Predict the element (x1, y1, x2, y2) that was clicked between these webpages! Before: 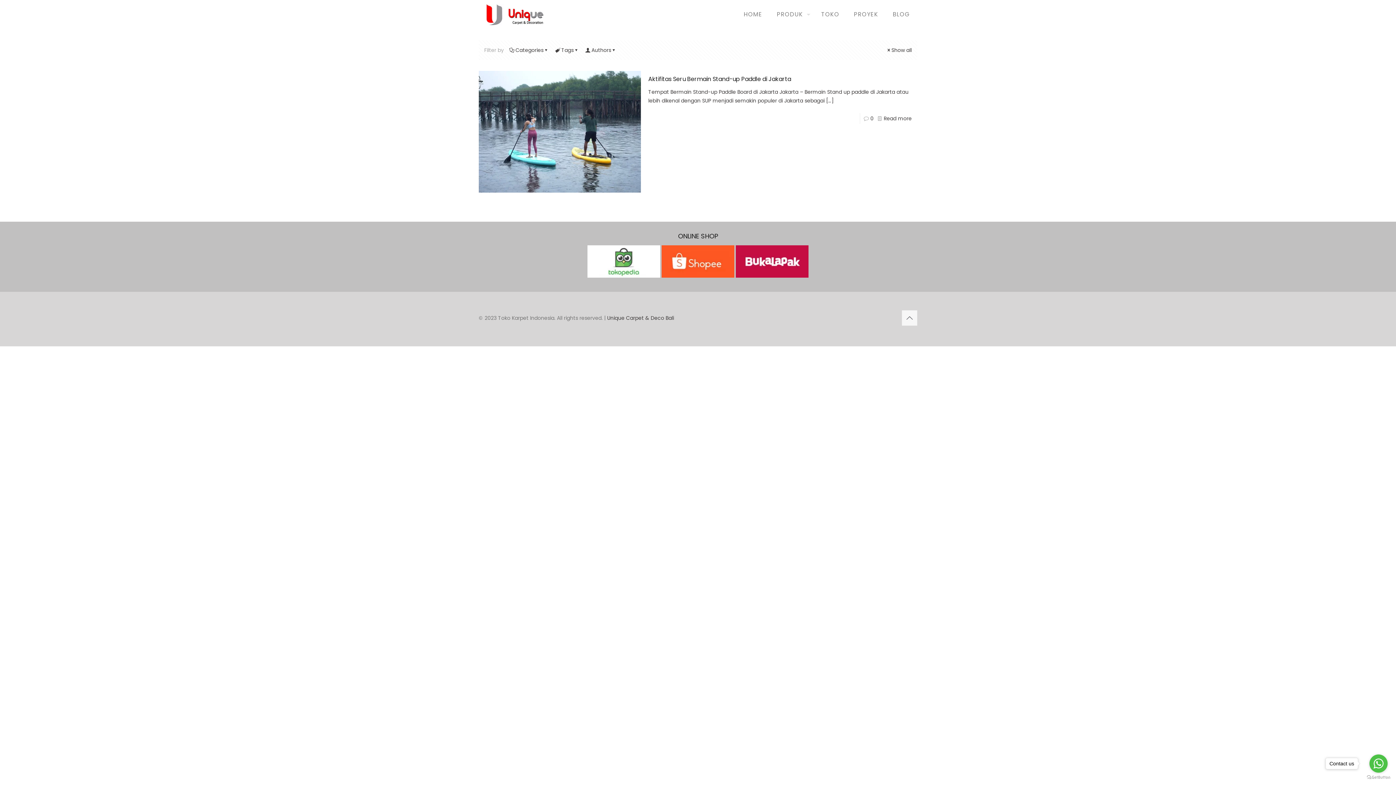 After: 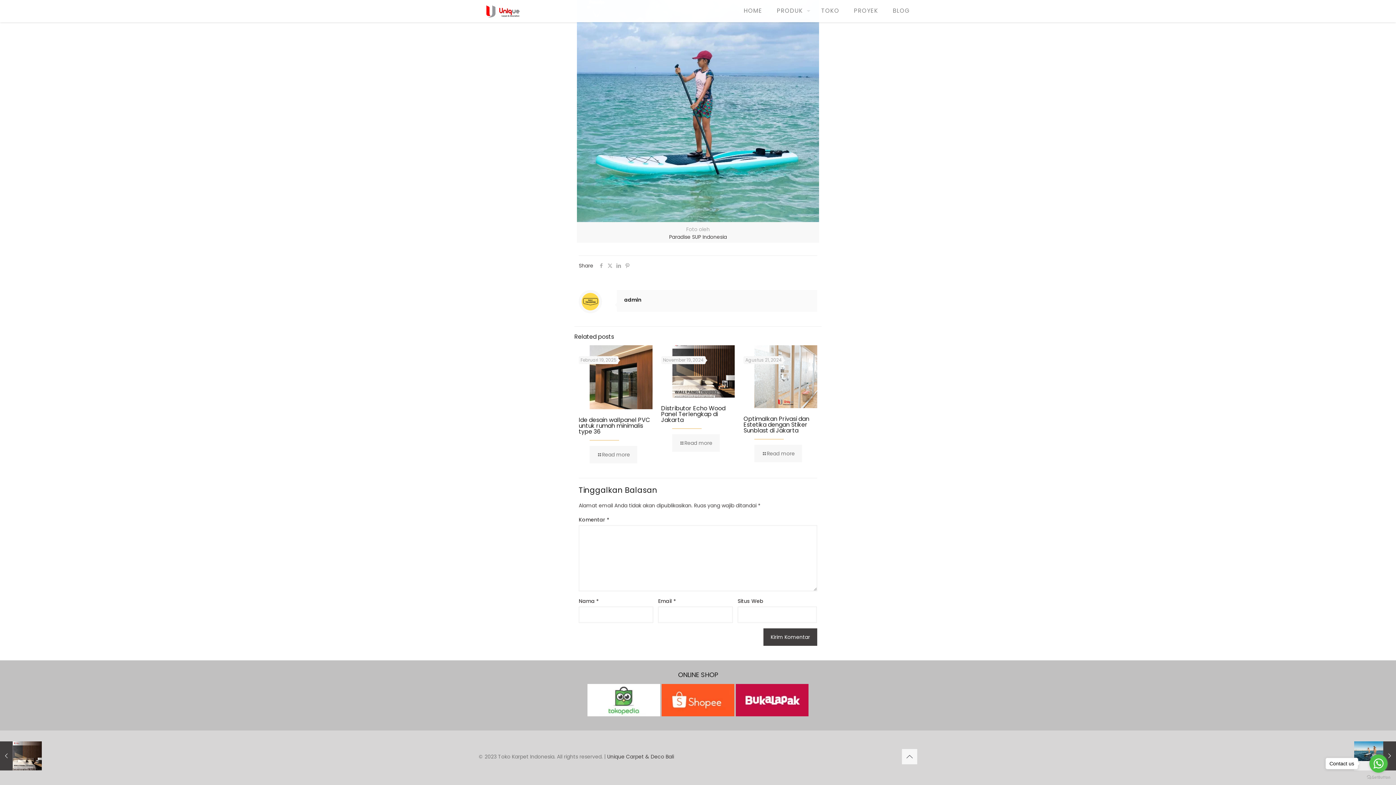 Action: label: 0 bbox: (870, 114, 873, 122)